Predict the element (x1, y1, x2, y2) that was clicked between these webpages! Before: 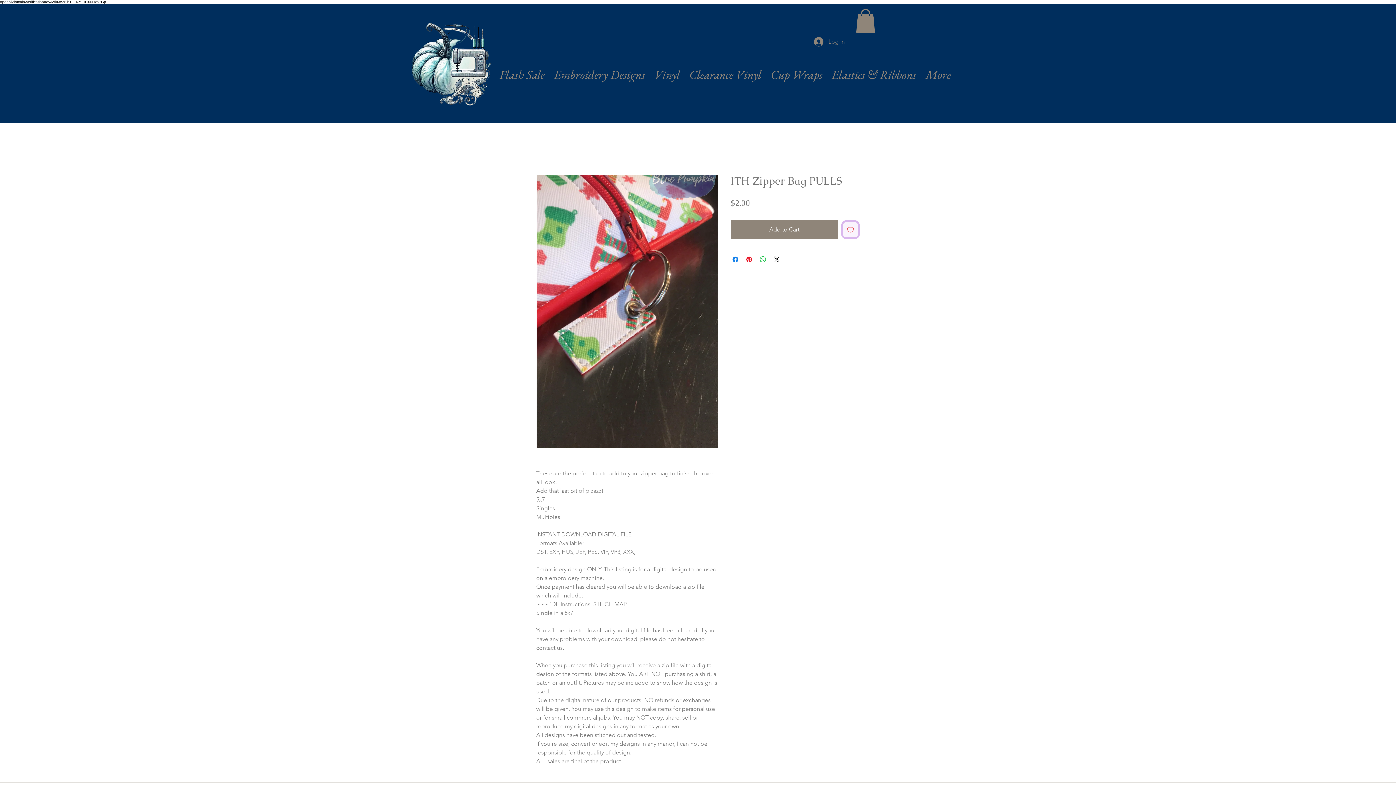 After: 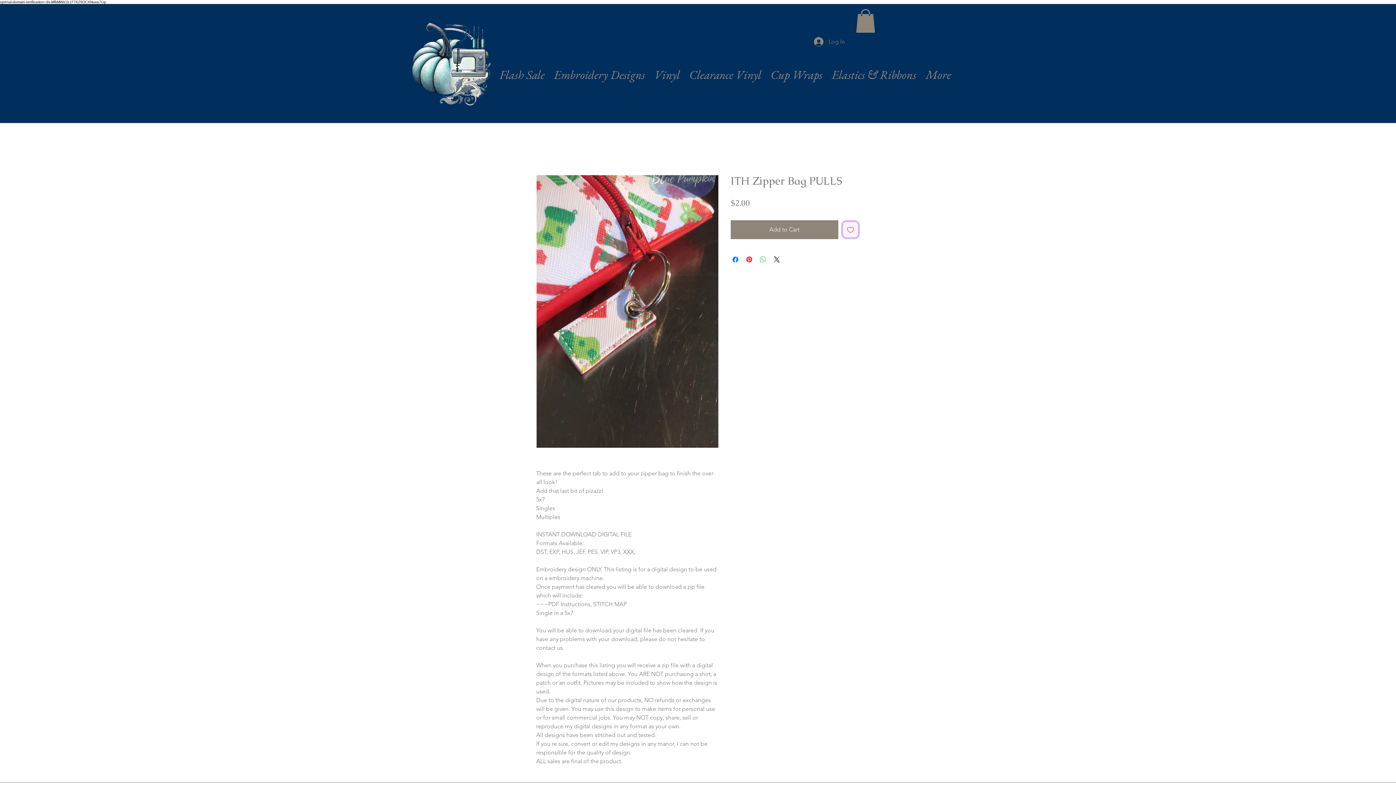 Action: label: Share on WhatsApp bbox: (758, 255, 767, 263)